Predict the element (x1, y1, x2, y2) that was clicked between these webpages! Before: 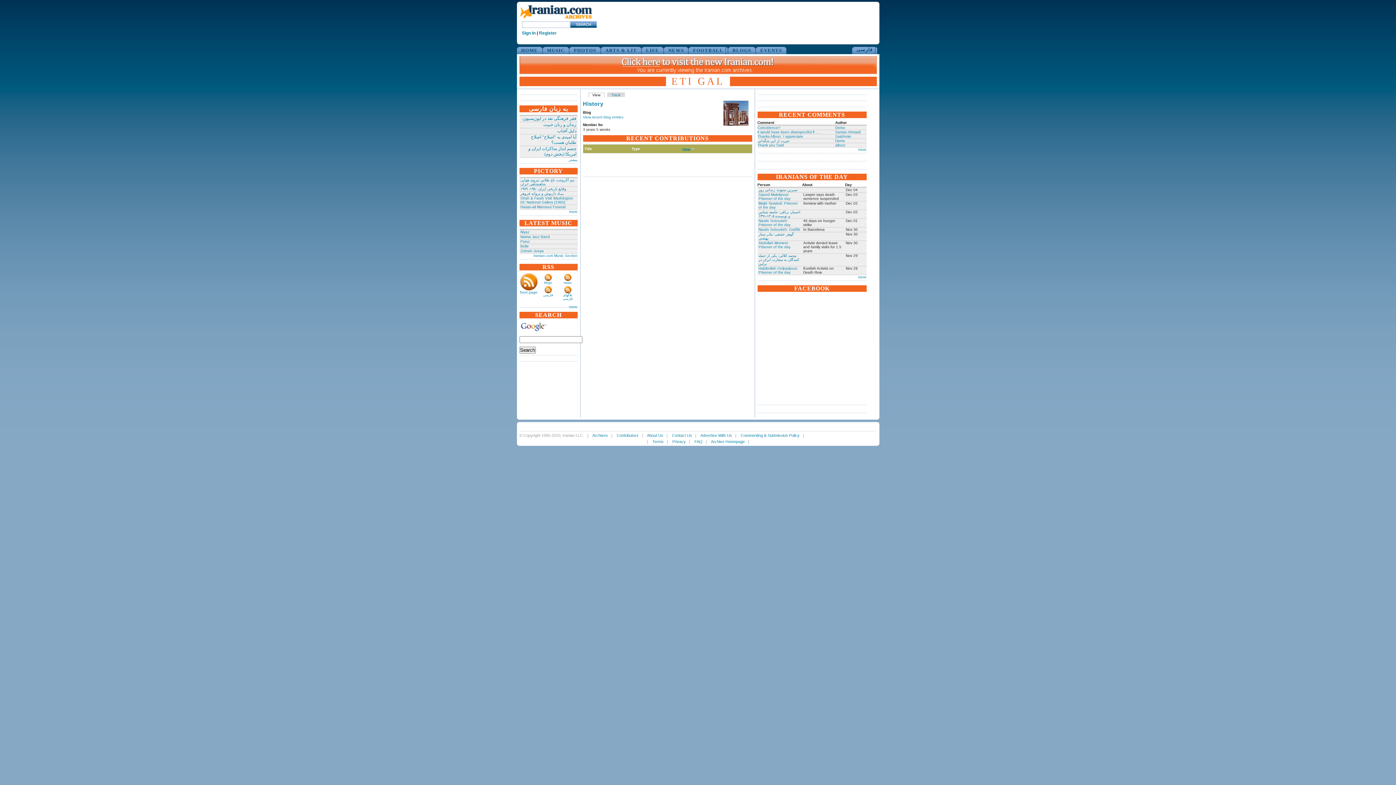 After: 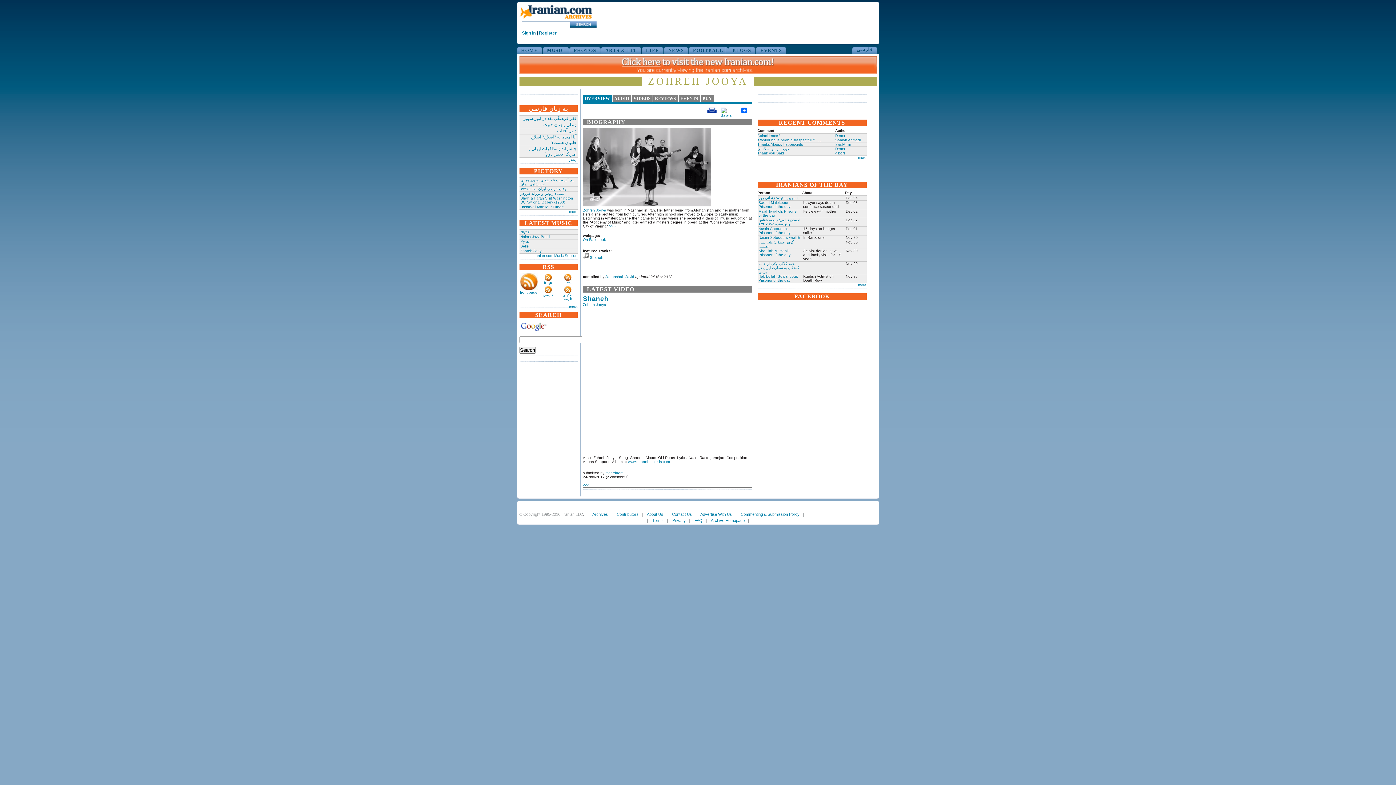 Action: label: Zohreh Jooya bbox: (520, 249, 543, 253)